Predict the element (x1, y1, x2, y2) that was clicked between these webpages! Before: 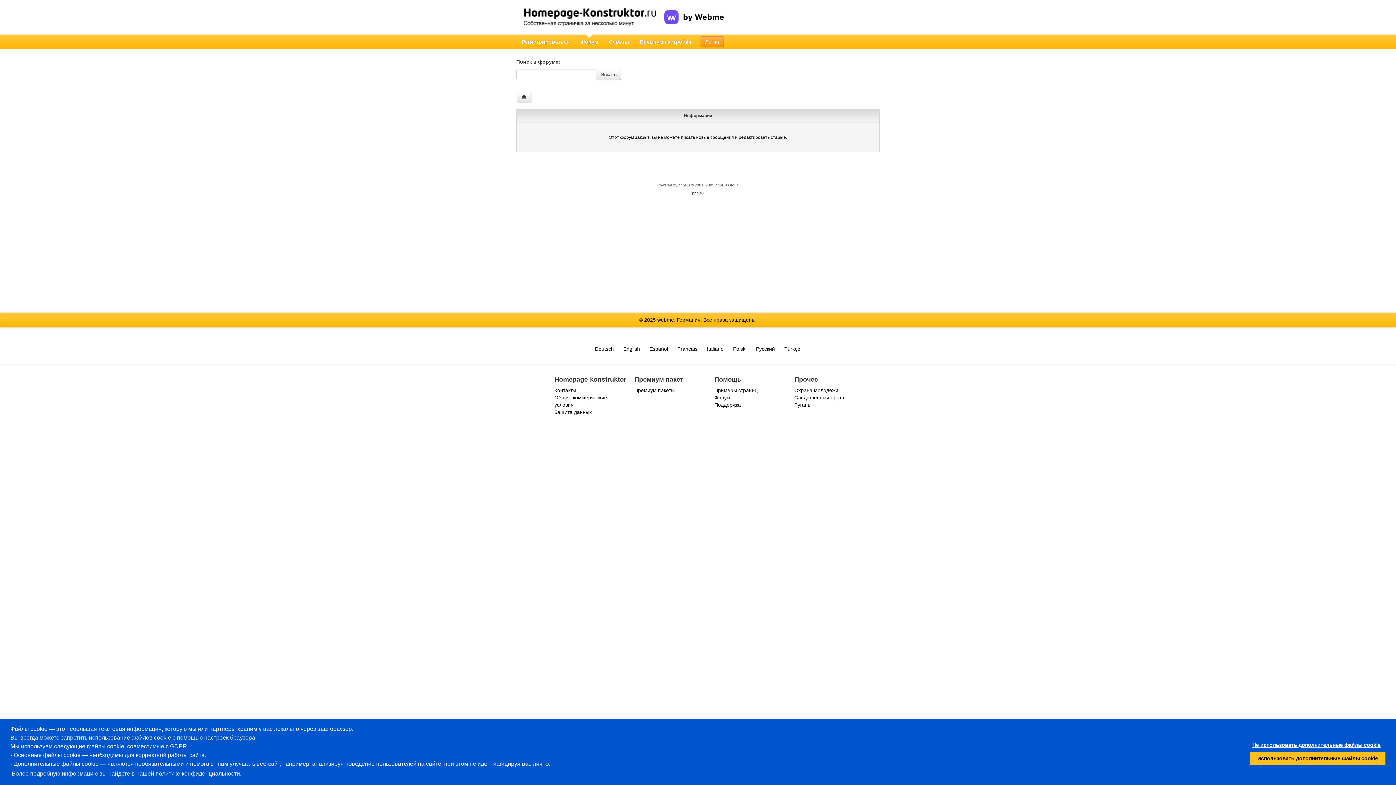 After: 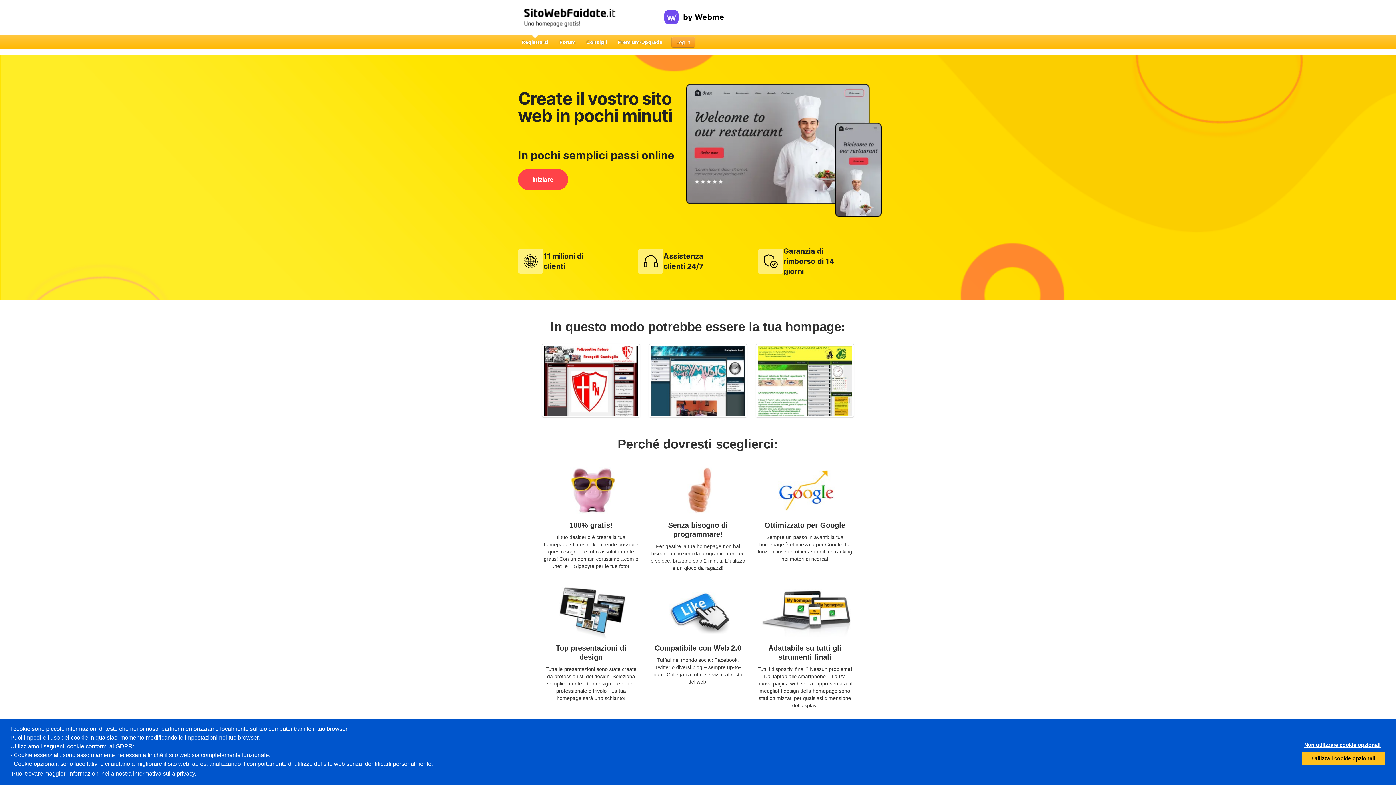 Action: bbox: (702, 343, 728, 354) label: Italiano